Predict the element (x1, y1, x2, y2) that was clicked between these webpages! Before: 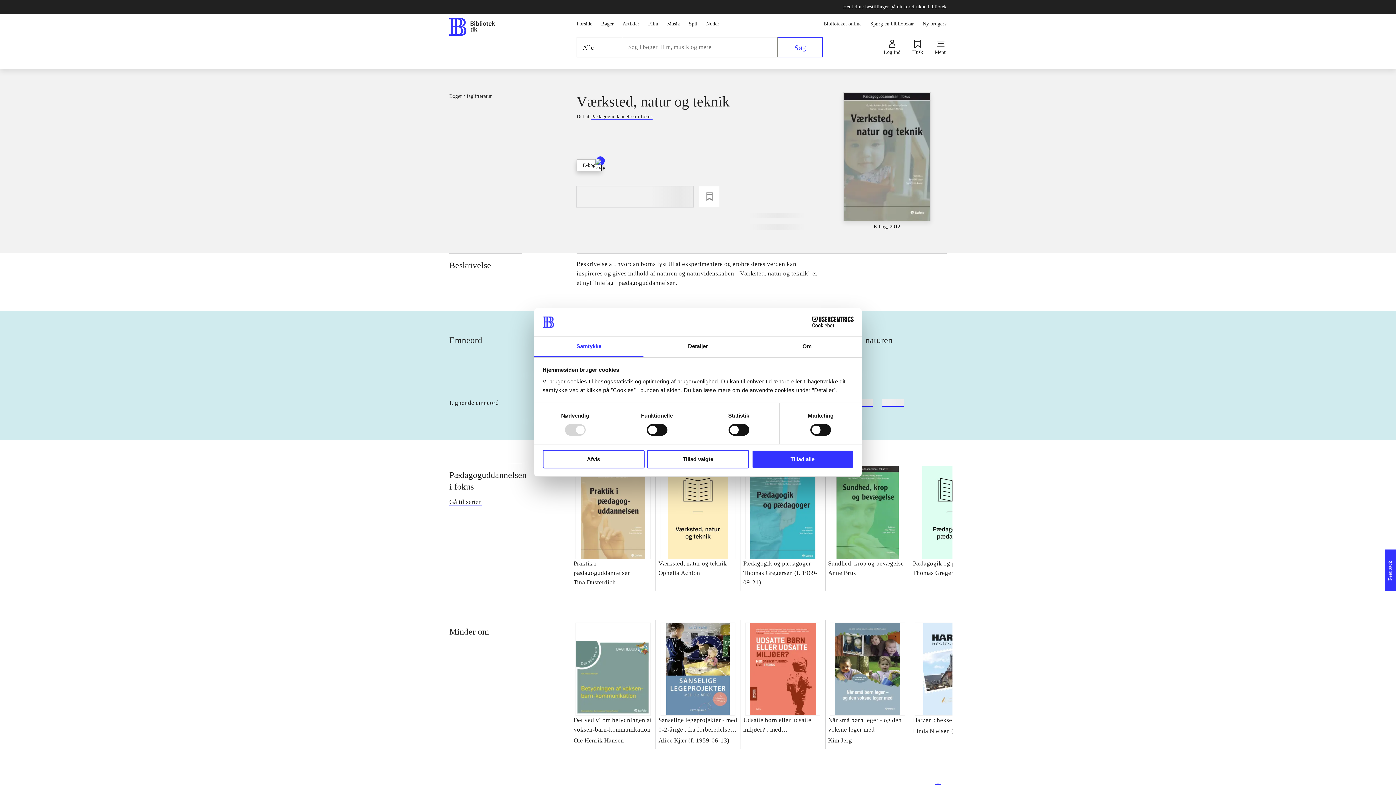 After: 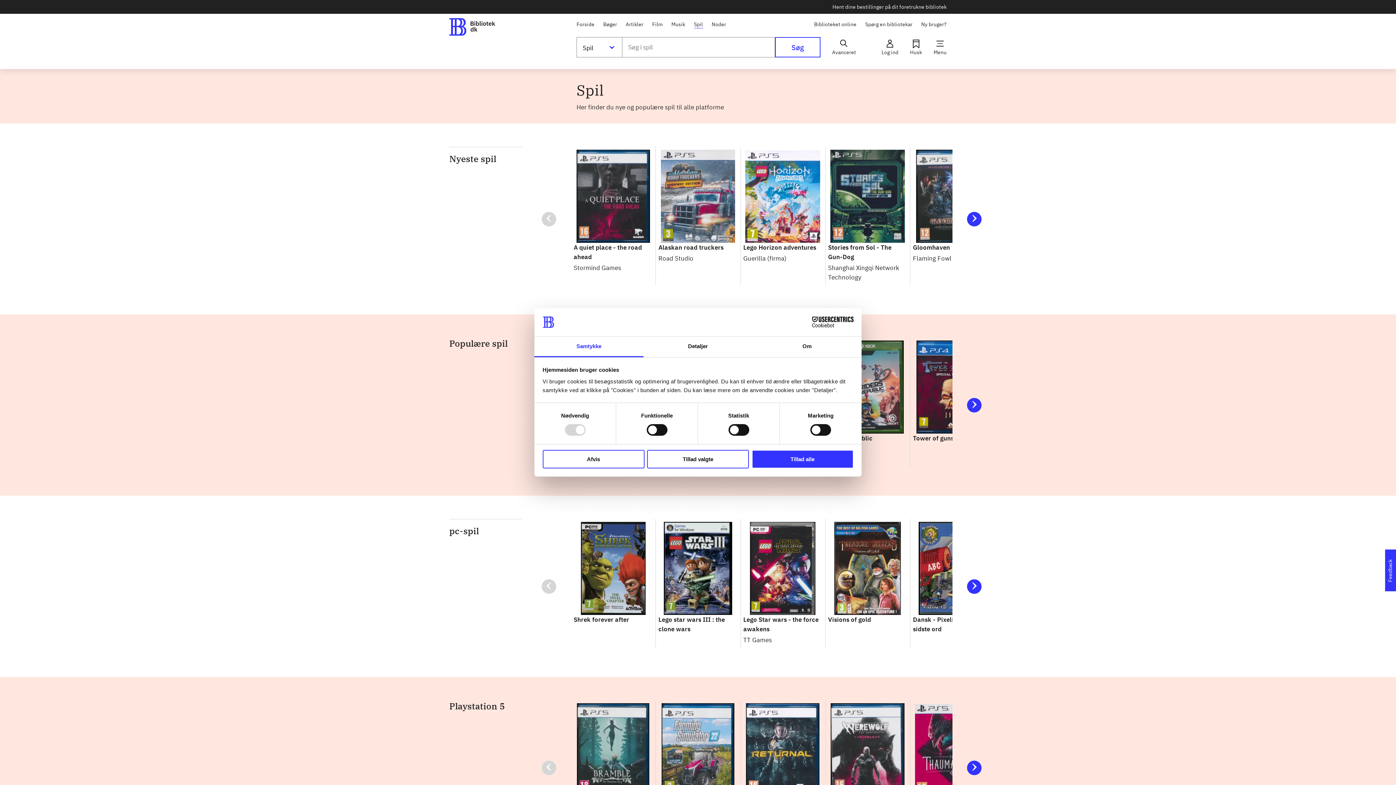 Action: bbox: (689, 19, 697, 27) label: Spil